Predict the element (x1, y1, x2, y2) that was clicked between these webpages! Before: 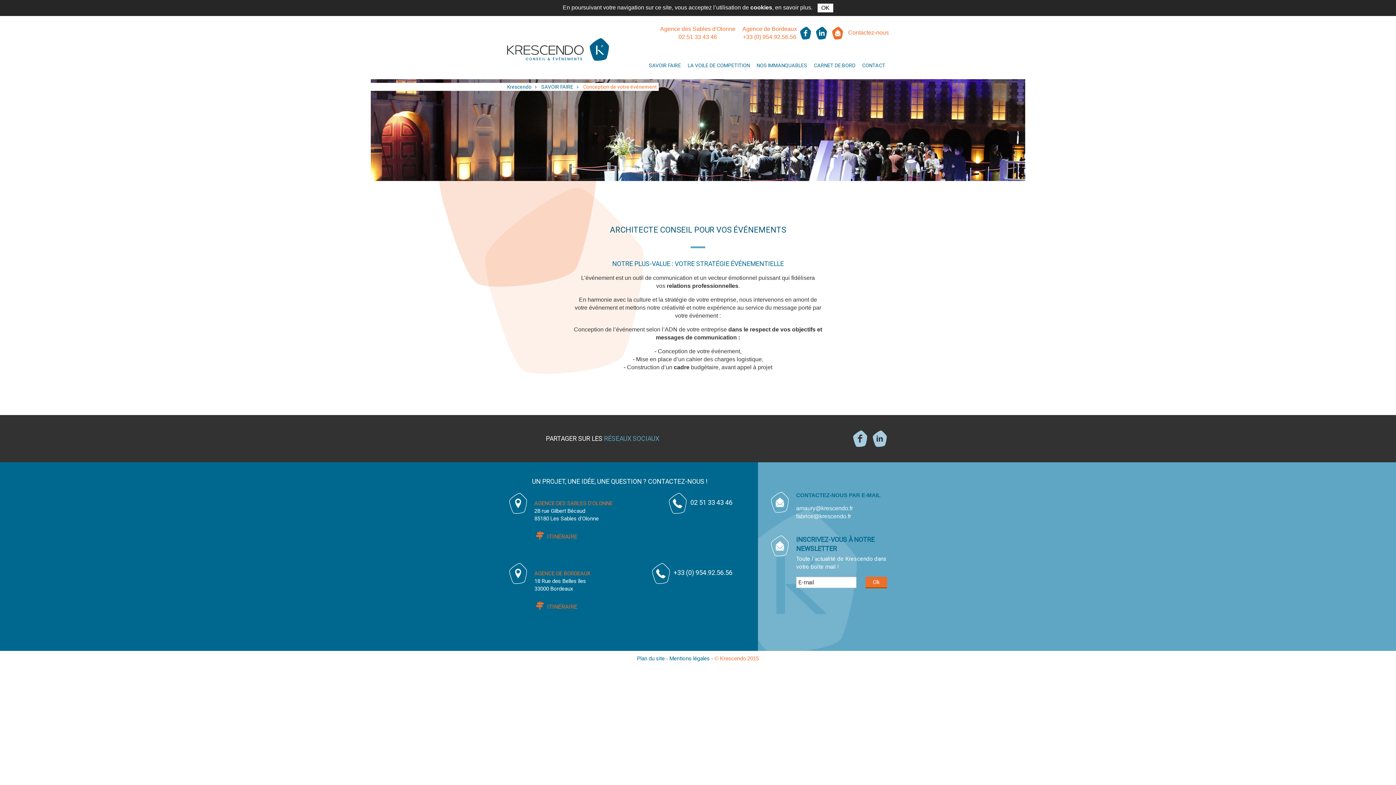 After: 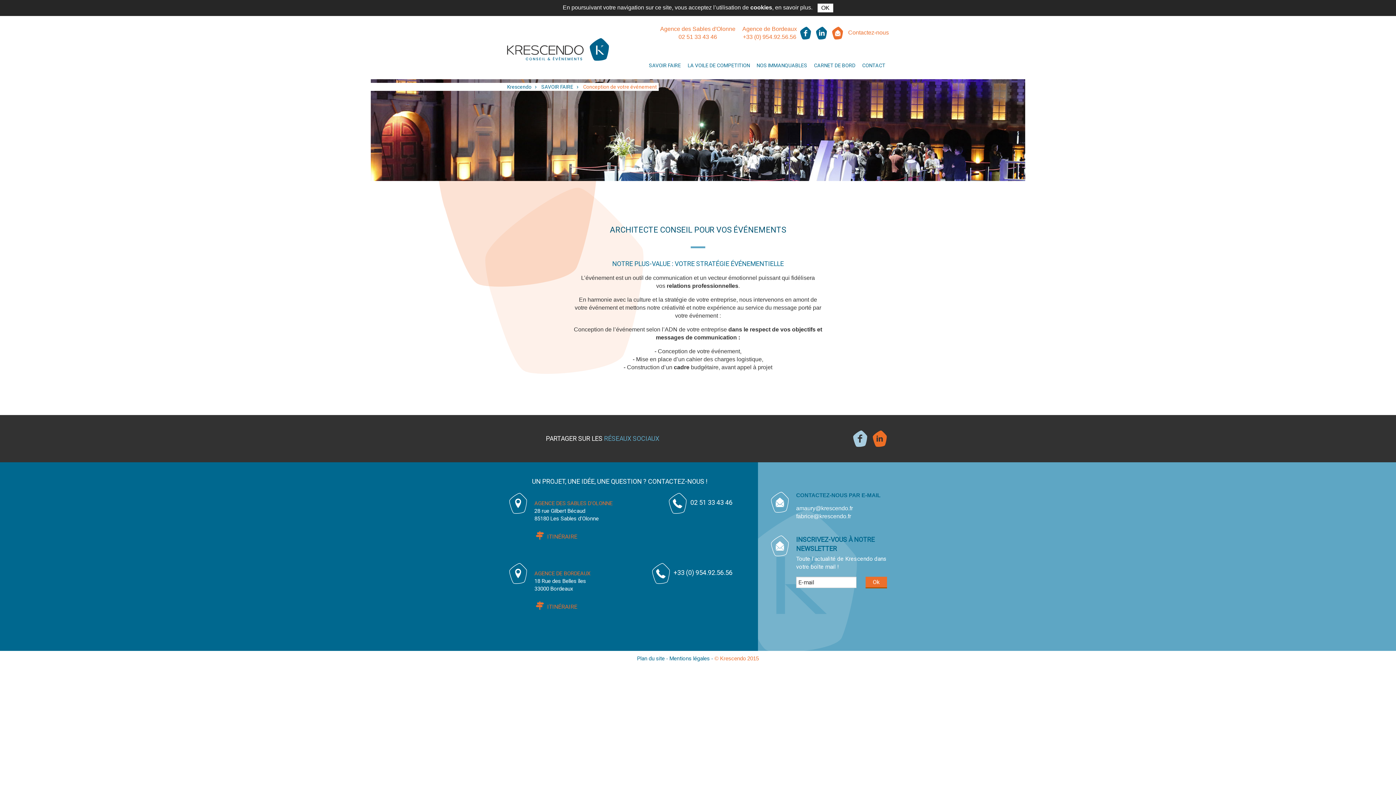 Action: bbox: (870, 429, 889, 448) label: Partager sur LinkedIn